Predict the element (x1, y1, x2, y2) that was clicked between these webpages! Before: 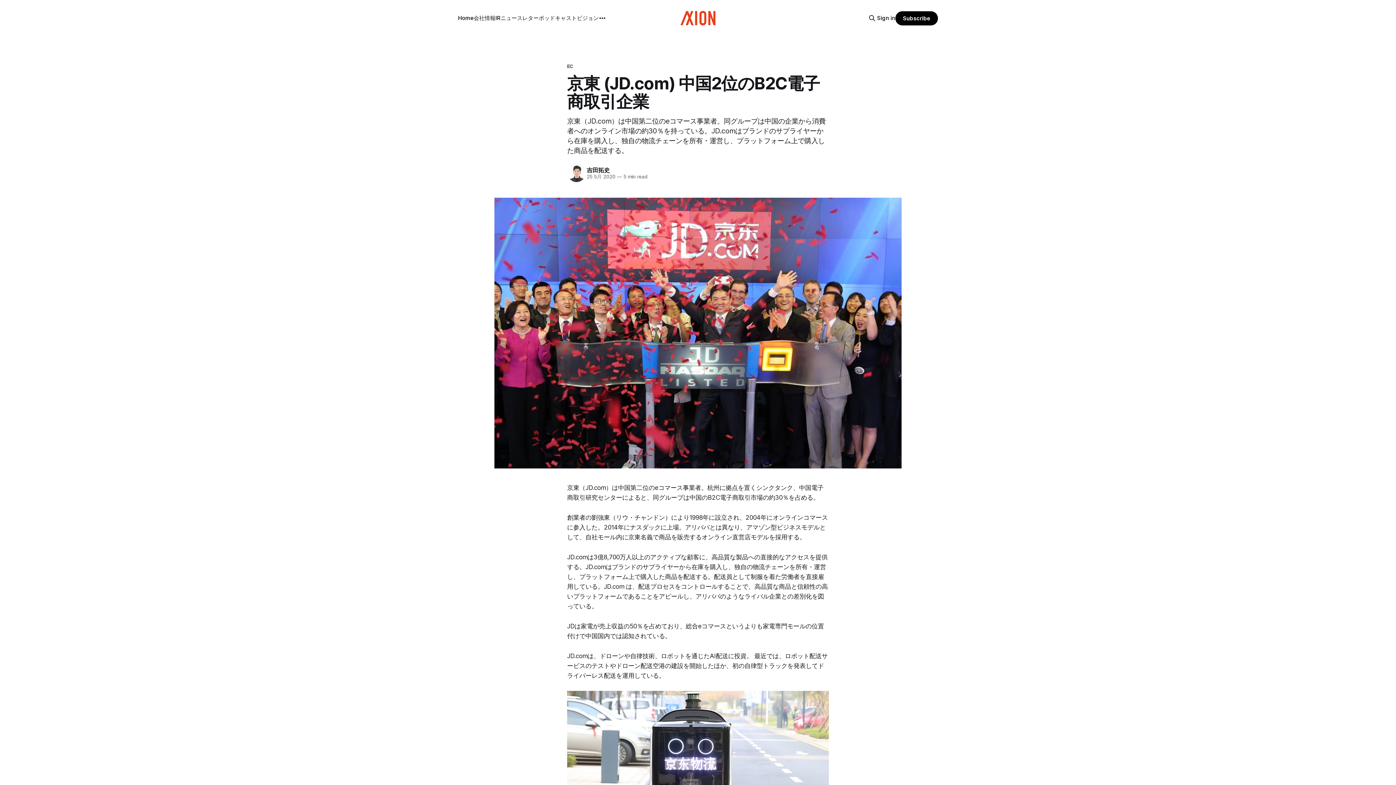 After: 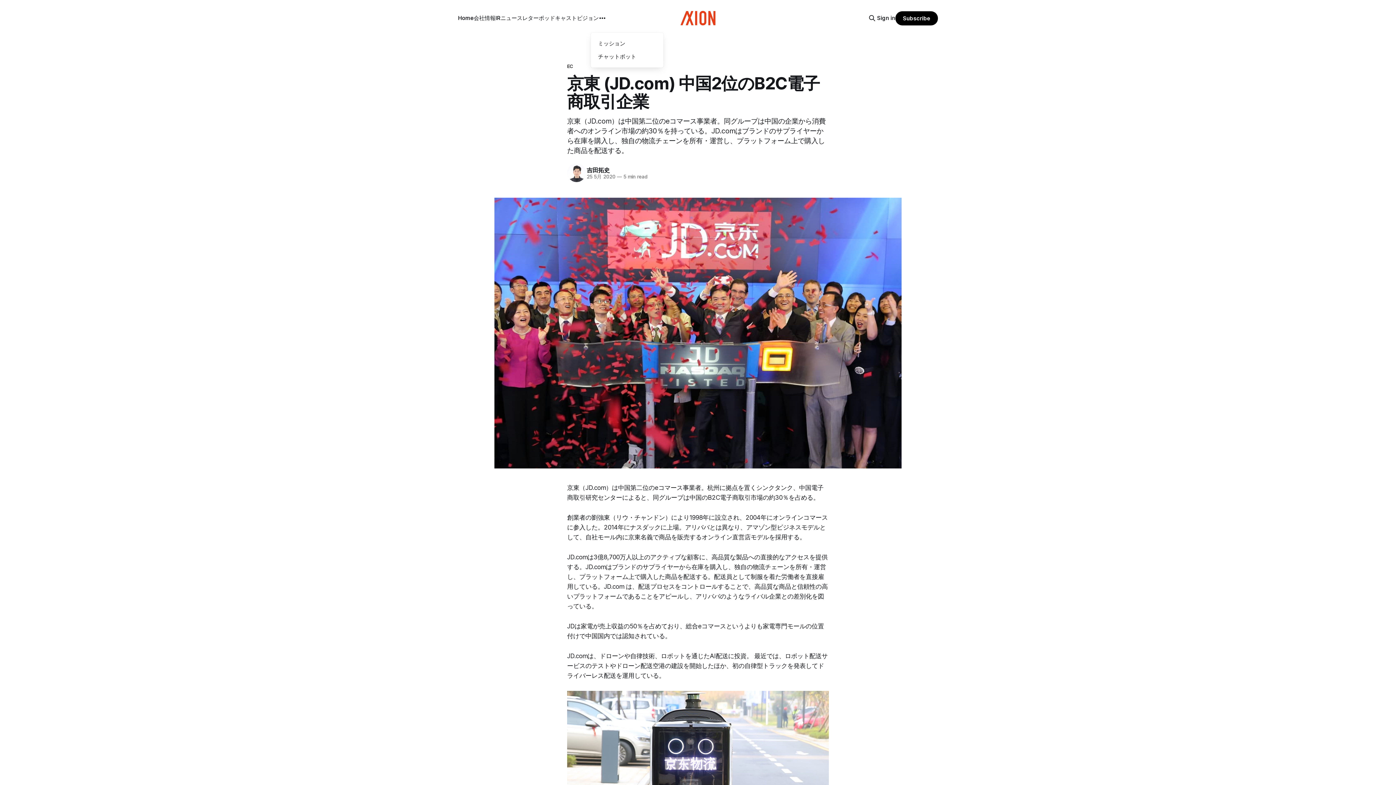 Action: label: More bbox: (596, 12, 608, 24)